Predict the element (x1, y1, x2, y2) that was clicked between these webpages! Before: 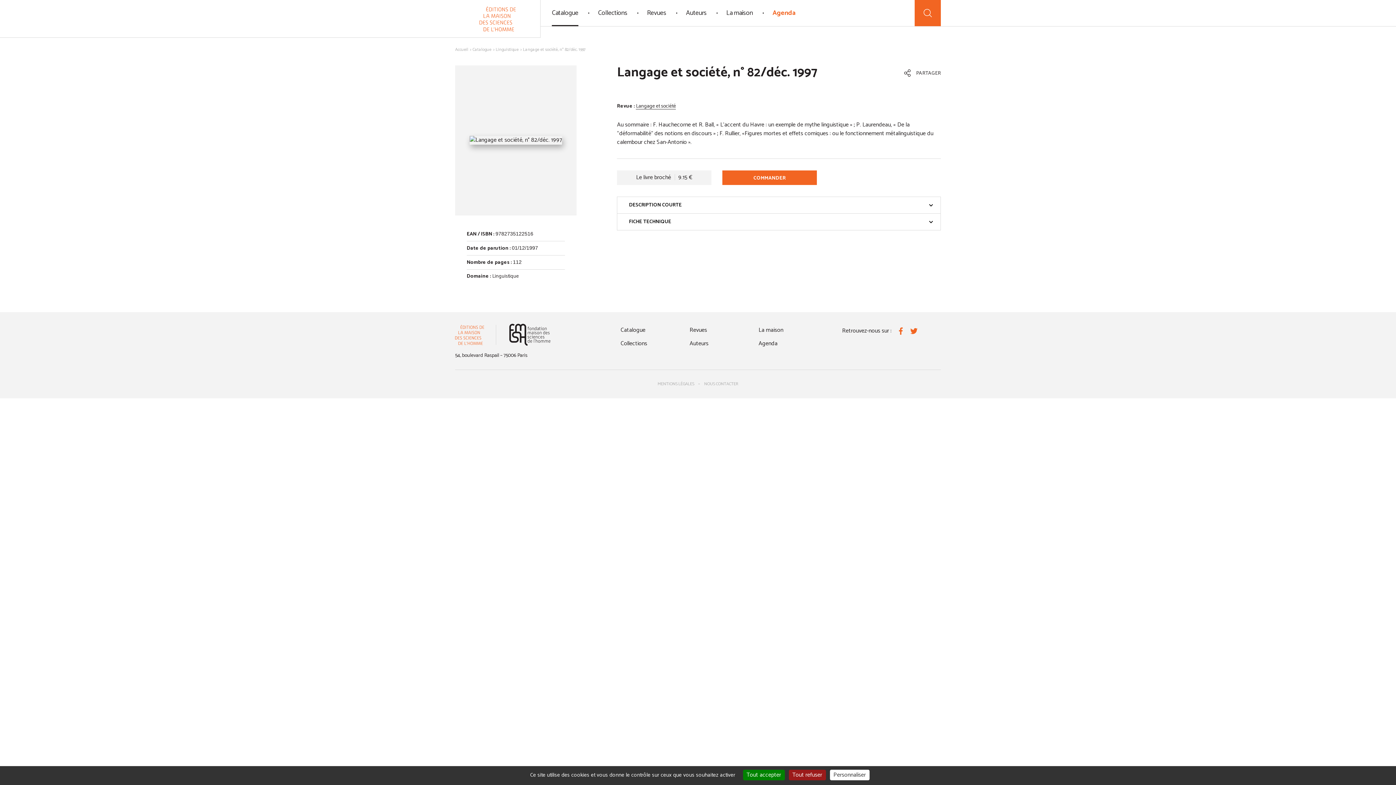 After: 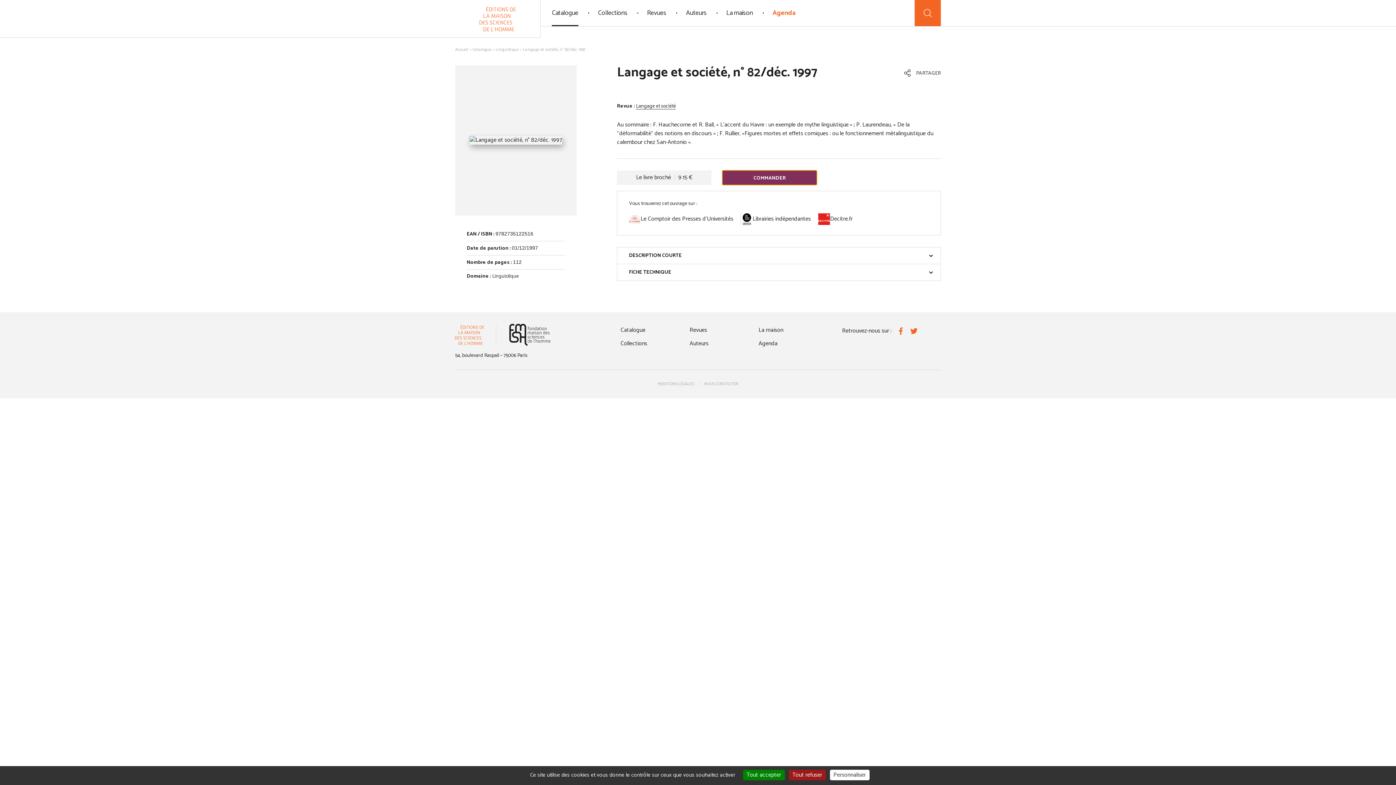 Action: label: COMMANDER bbox: (722, 170, 817, 185)